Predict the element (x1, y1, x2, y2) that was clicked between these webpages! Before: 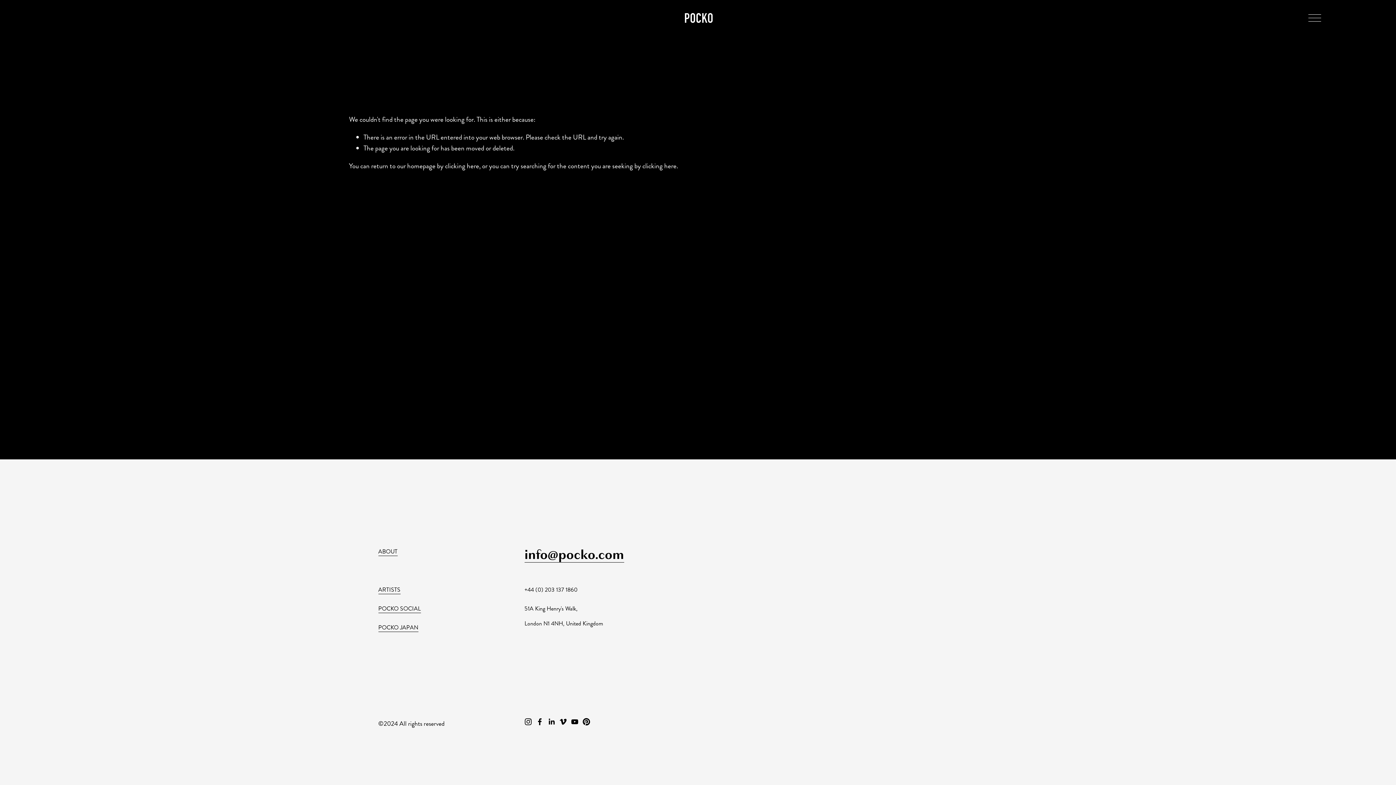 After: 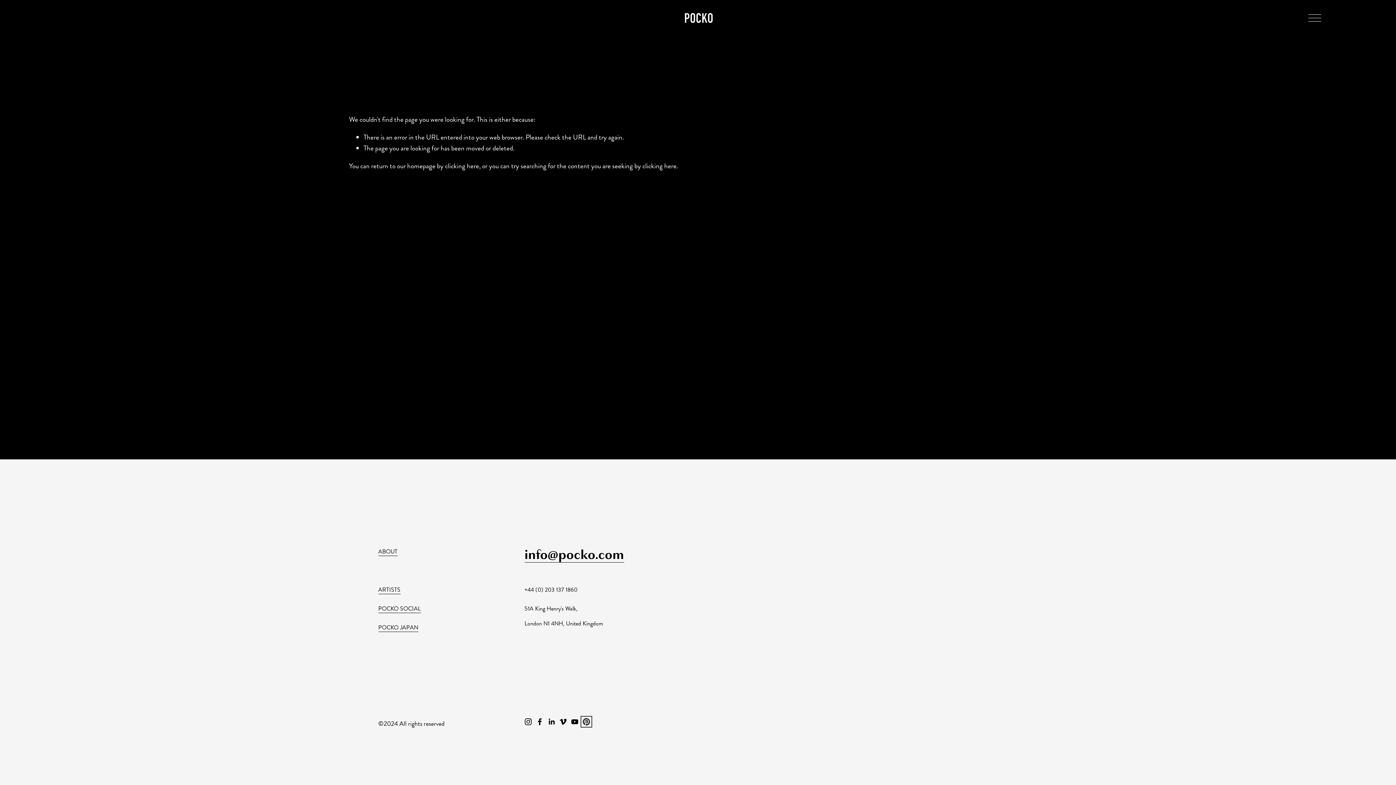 Action: bbox: (582, 718, 590, 725) label: Pinterest